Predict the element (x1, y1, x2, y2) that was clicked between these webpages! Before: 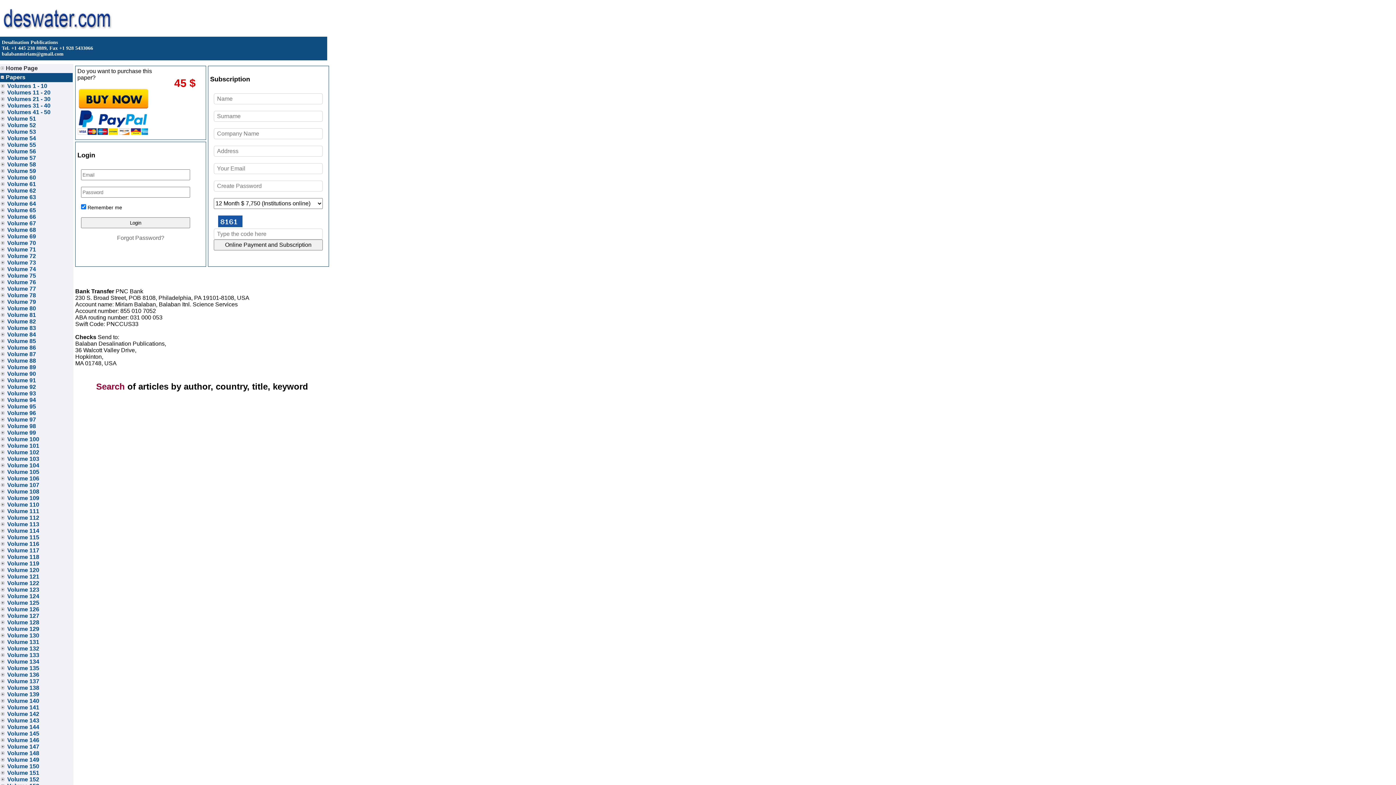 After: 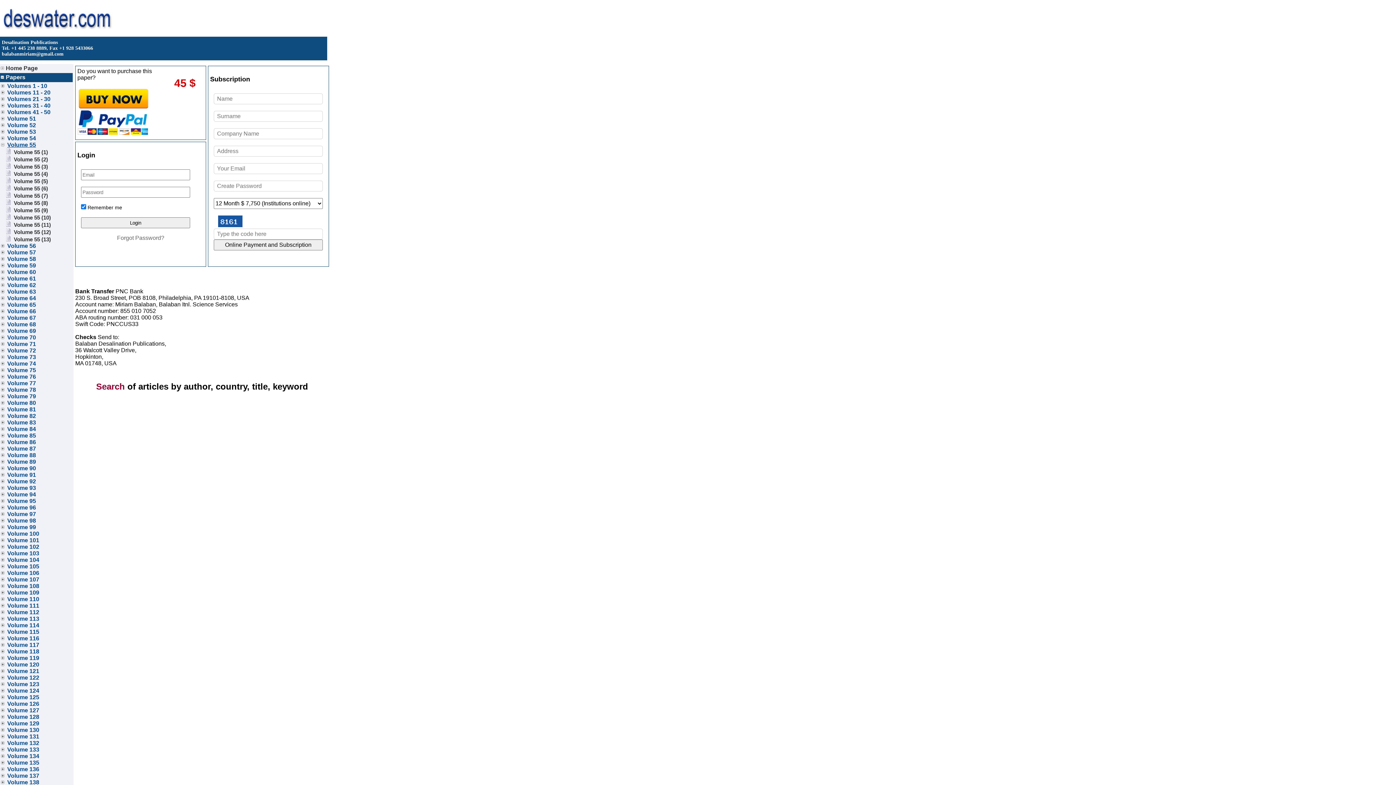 Action: label: Volume 55 bbox: (7, 141, 36, 148)